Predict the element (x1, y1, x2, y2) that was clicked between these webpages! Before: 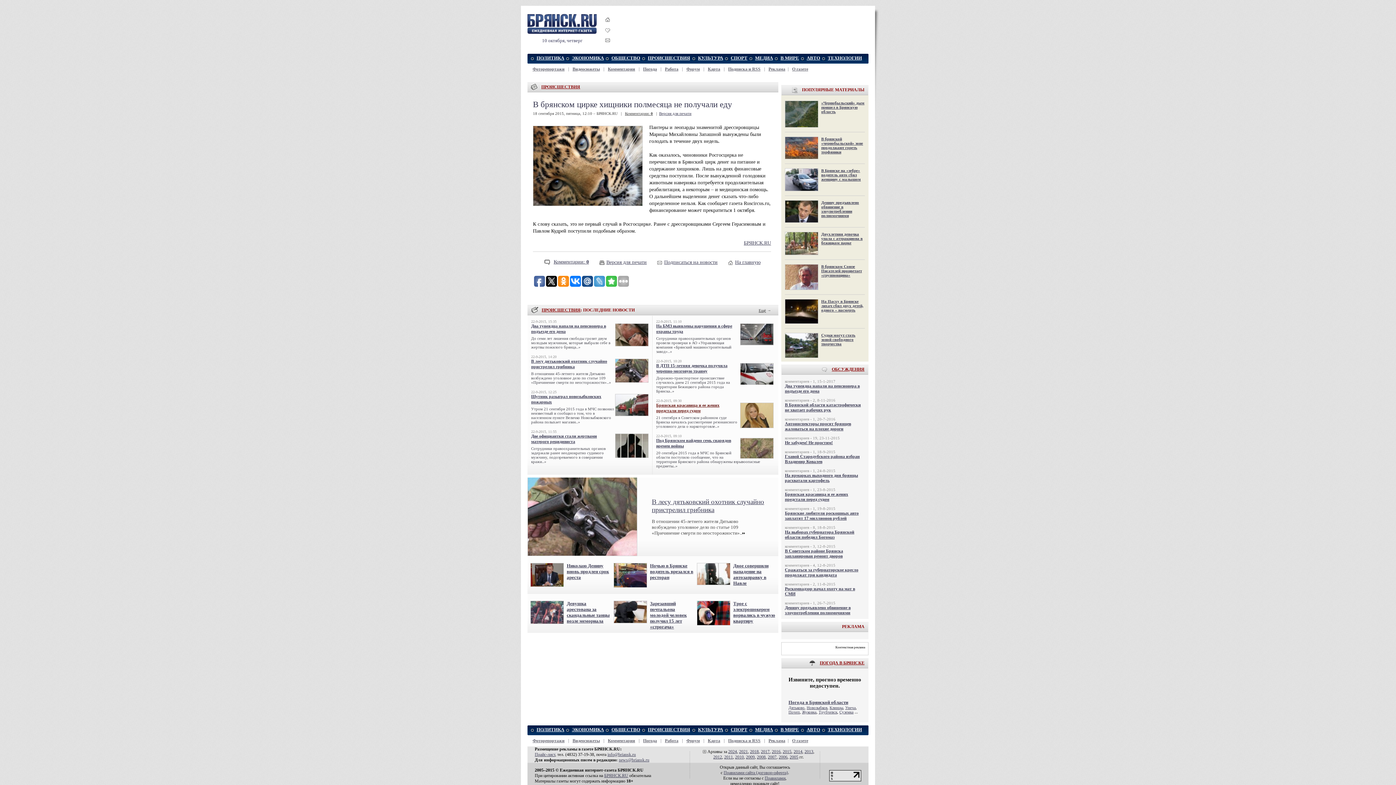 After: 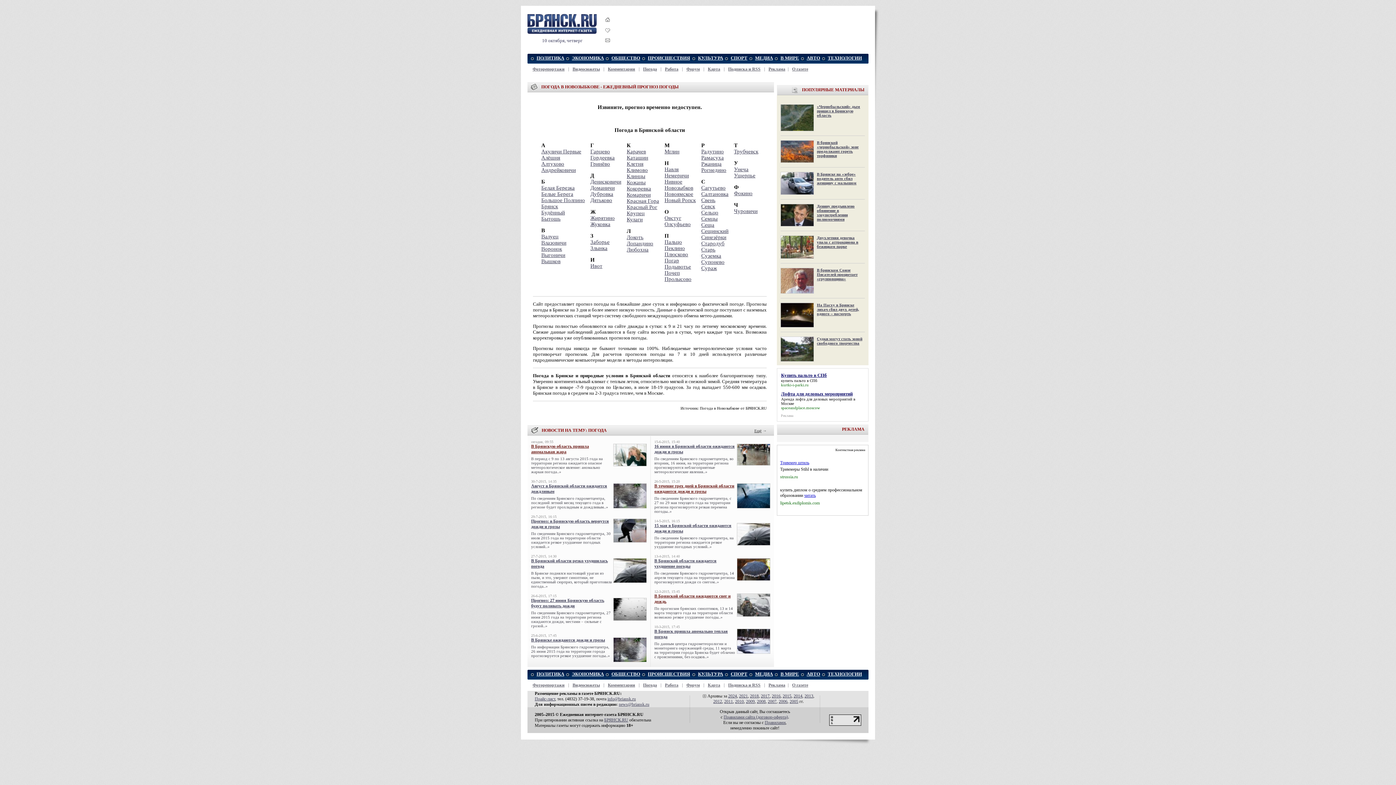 Action: label: Новозыбков bbox: (806, 705, 827, 710)